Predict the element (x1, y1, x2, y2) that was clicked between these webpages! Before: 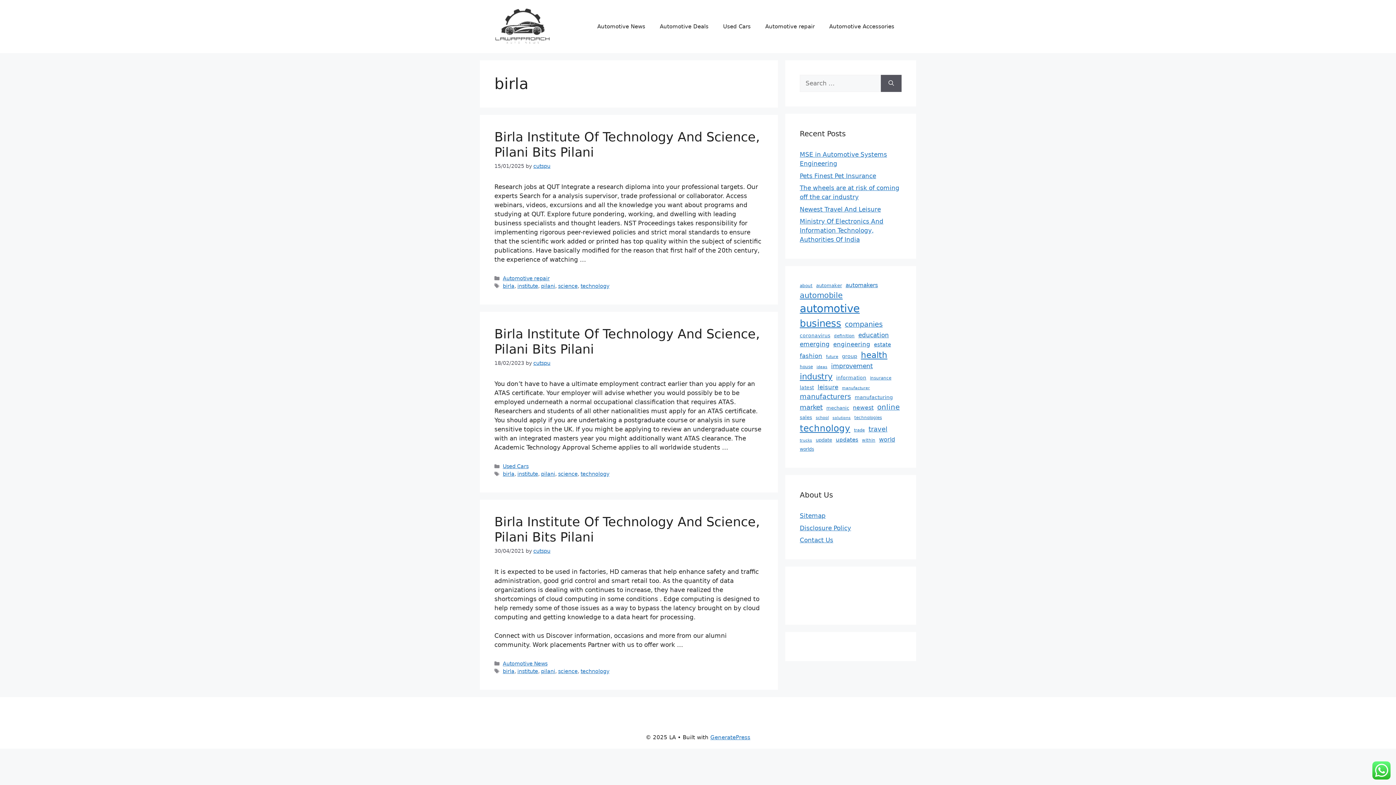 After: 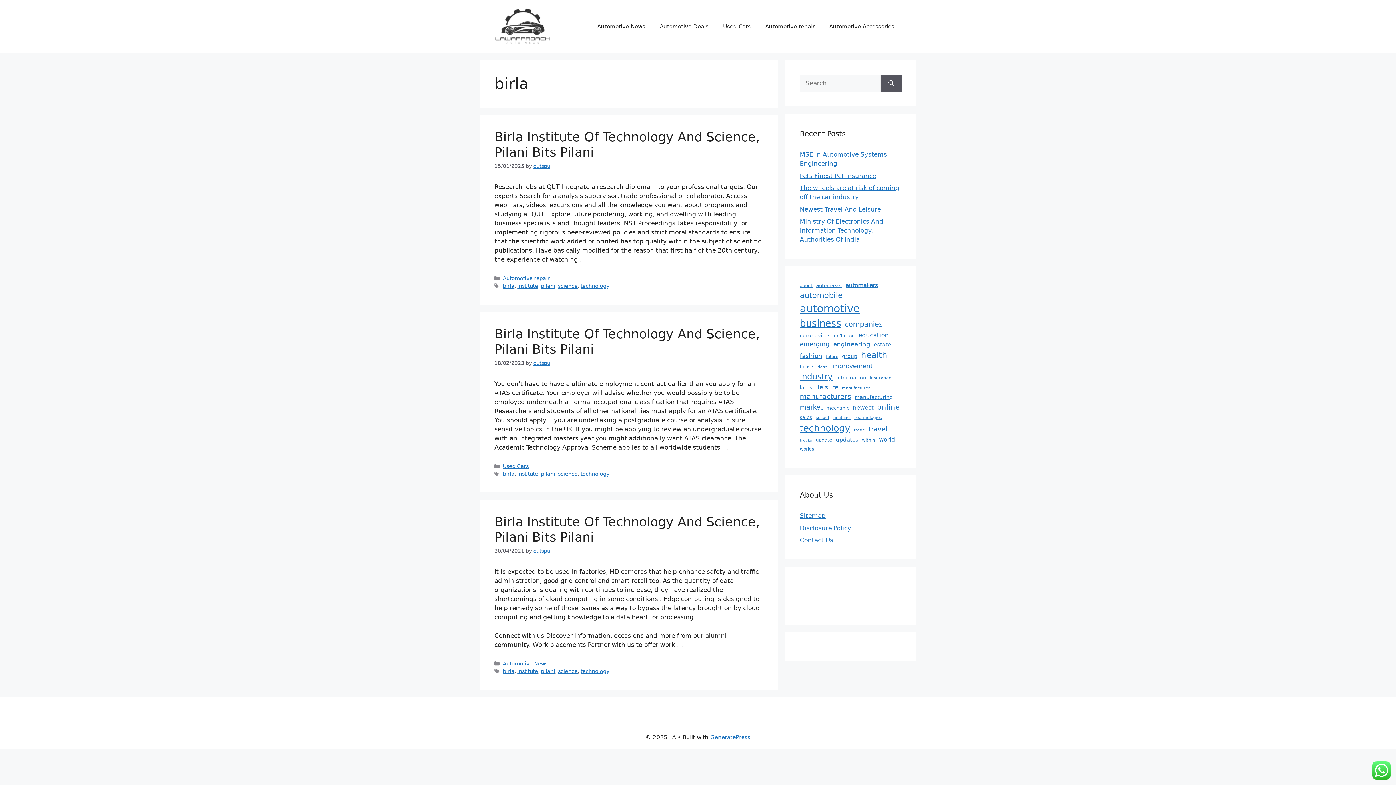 Action: label: birla bbox: (502, 668, 514, 674)